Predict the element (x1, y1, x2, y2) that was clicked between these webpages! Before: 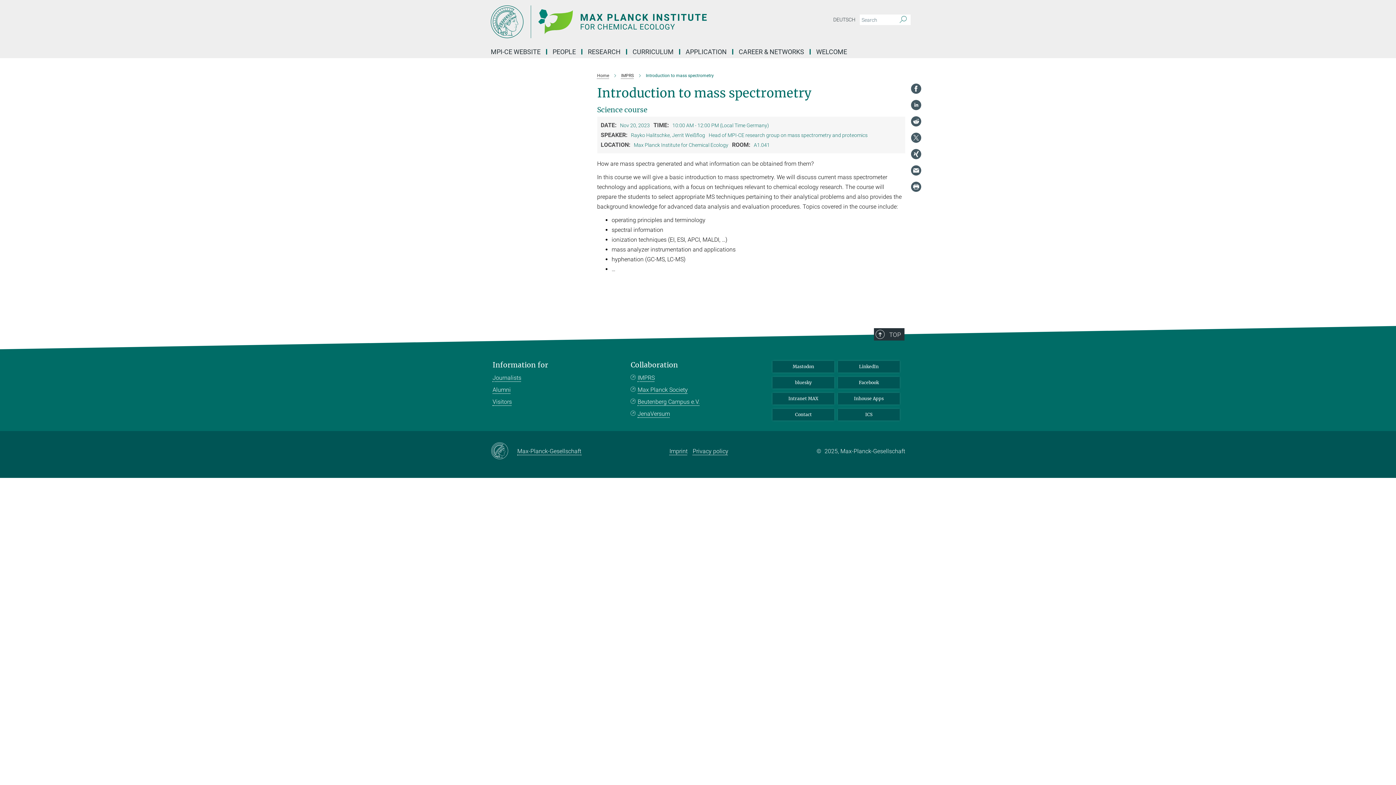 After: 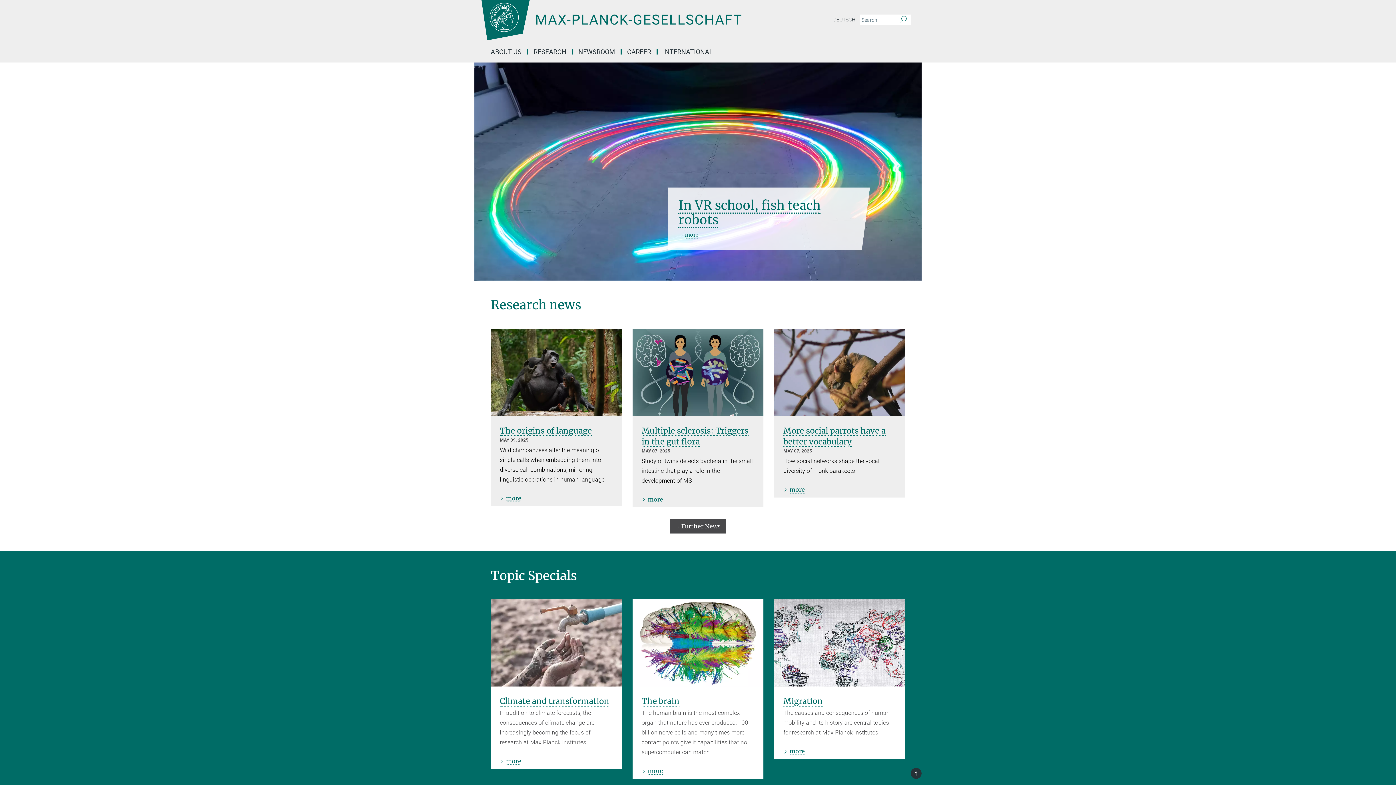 Action: label: Max Planck Society bbox: (630, 386, 688, 393)